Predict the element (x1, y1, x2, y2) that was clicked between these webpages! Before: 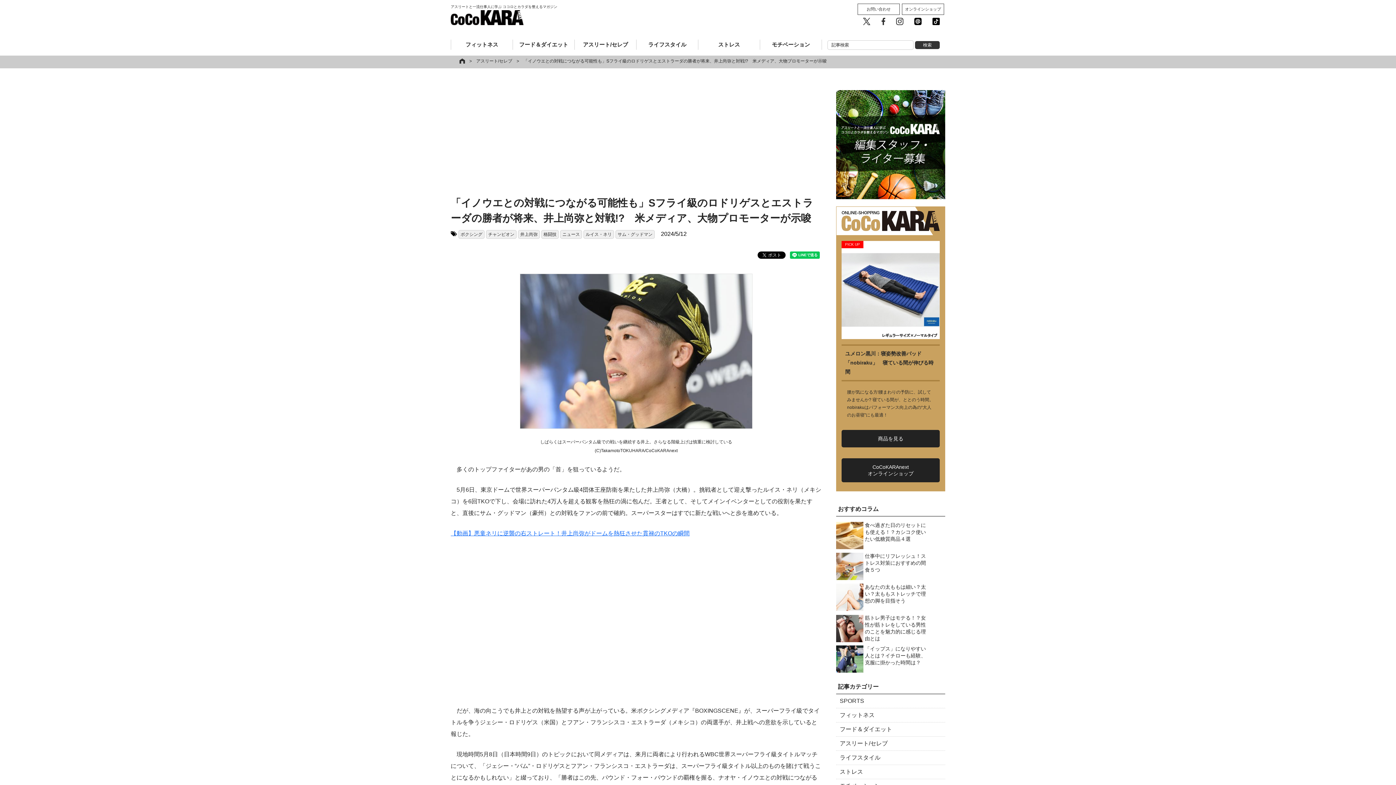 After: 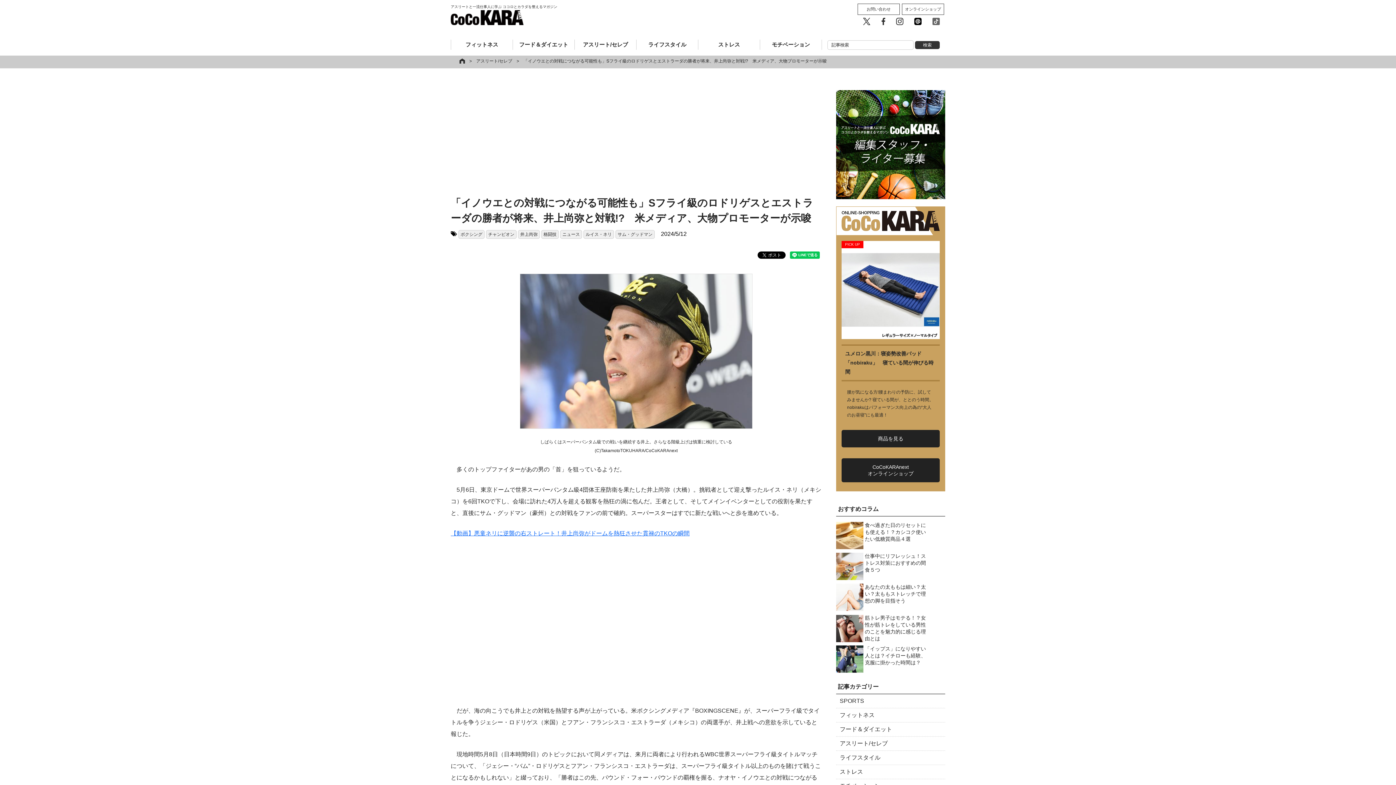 Action: bbox: (927, 14, 945, 25)